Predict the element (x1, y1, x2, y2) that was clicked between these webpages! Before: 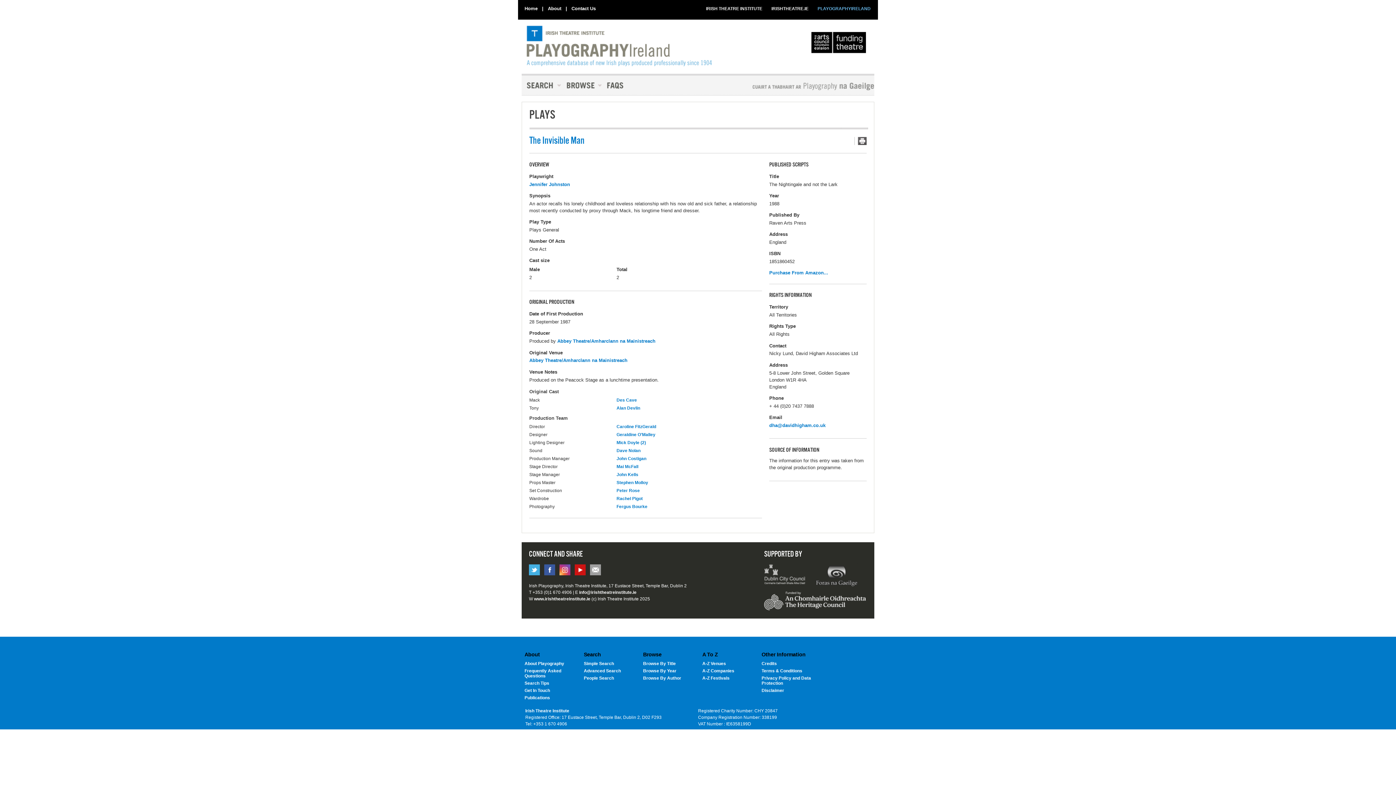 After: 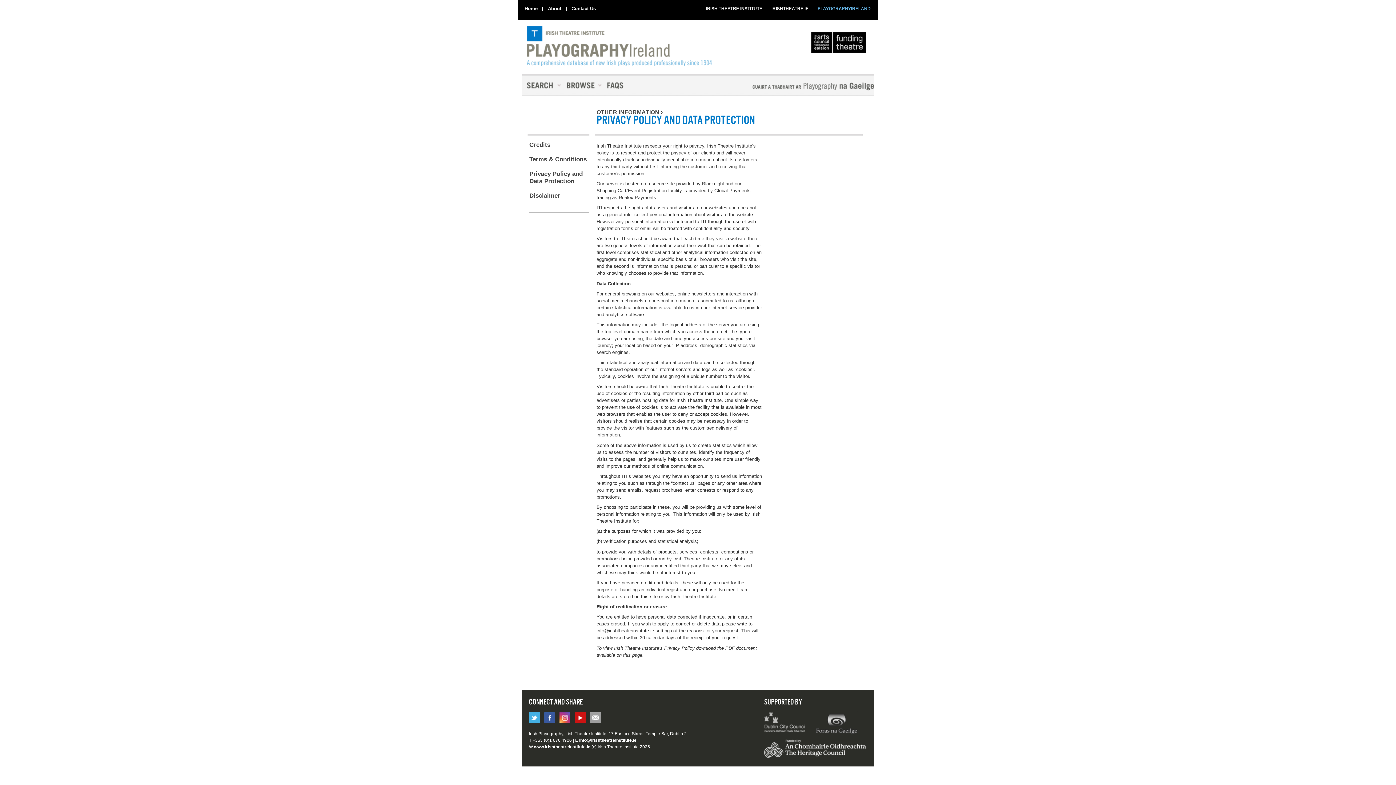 Action: bbox: (761, 675, 811, 686) label: Privacy Policy and Data Protection